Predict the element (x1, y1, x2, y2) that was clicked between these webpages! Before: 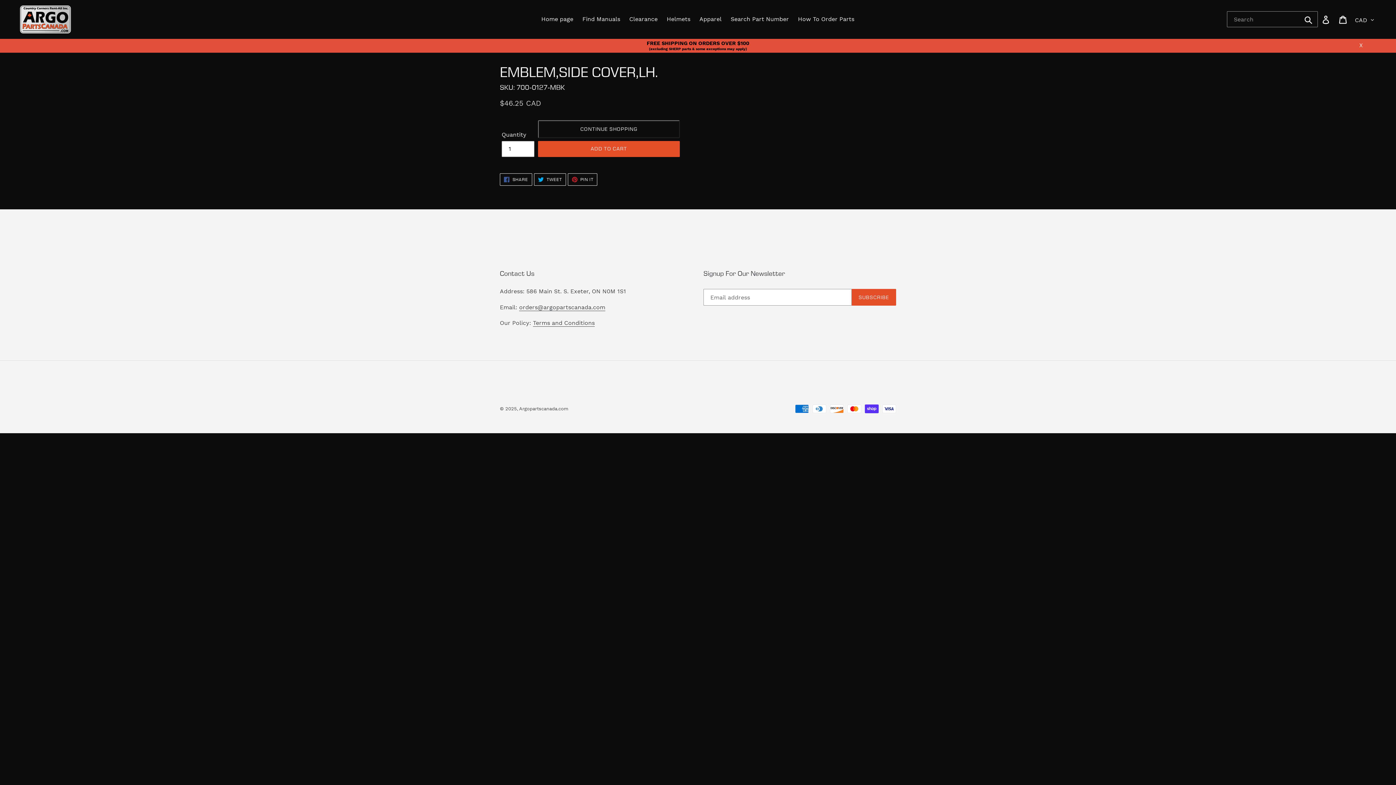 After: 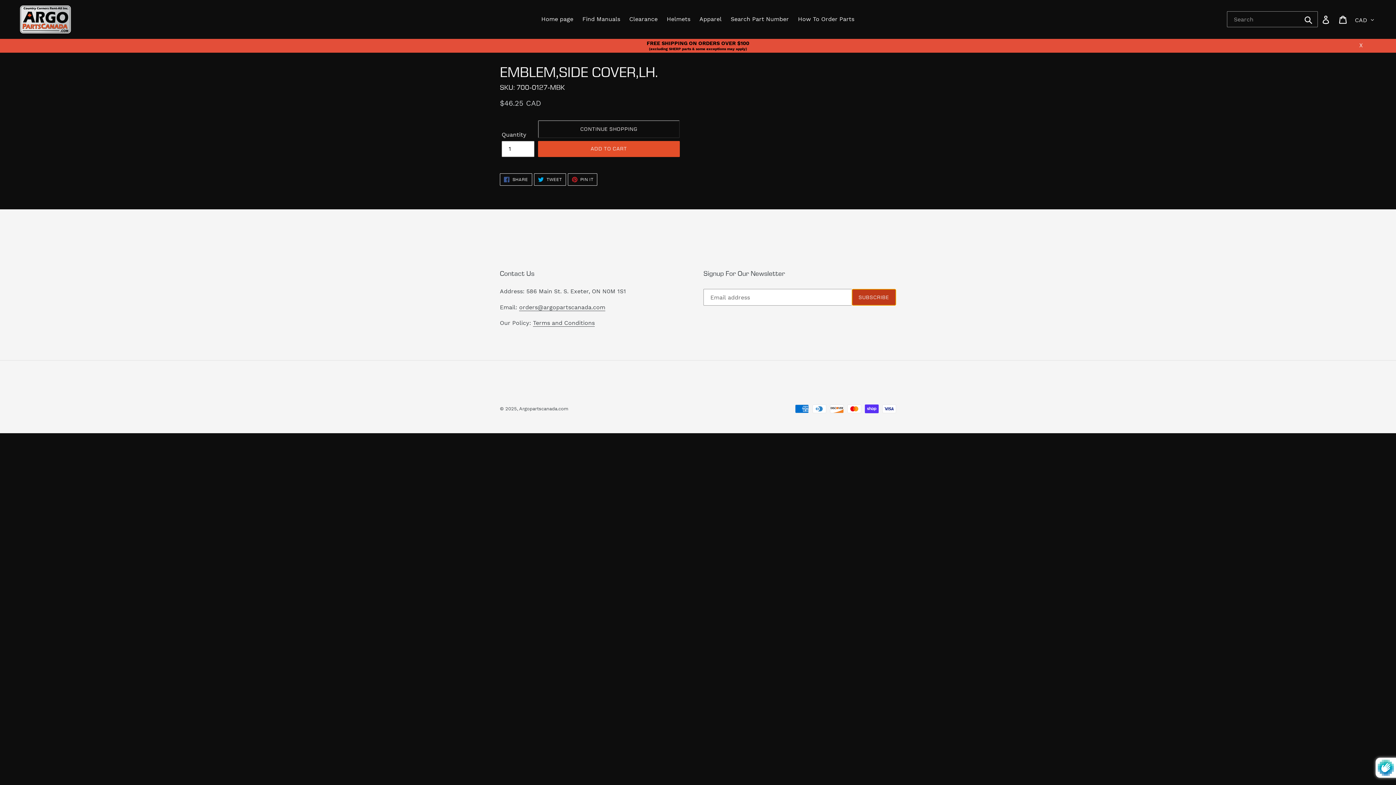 Action: bbox: (851, 289, 896, 305) label: SUBSCRIBE